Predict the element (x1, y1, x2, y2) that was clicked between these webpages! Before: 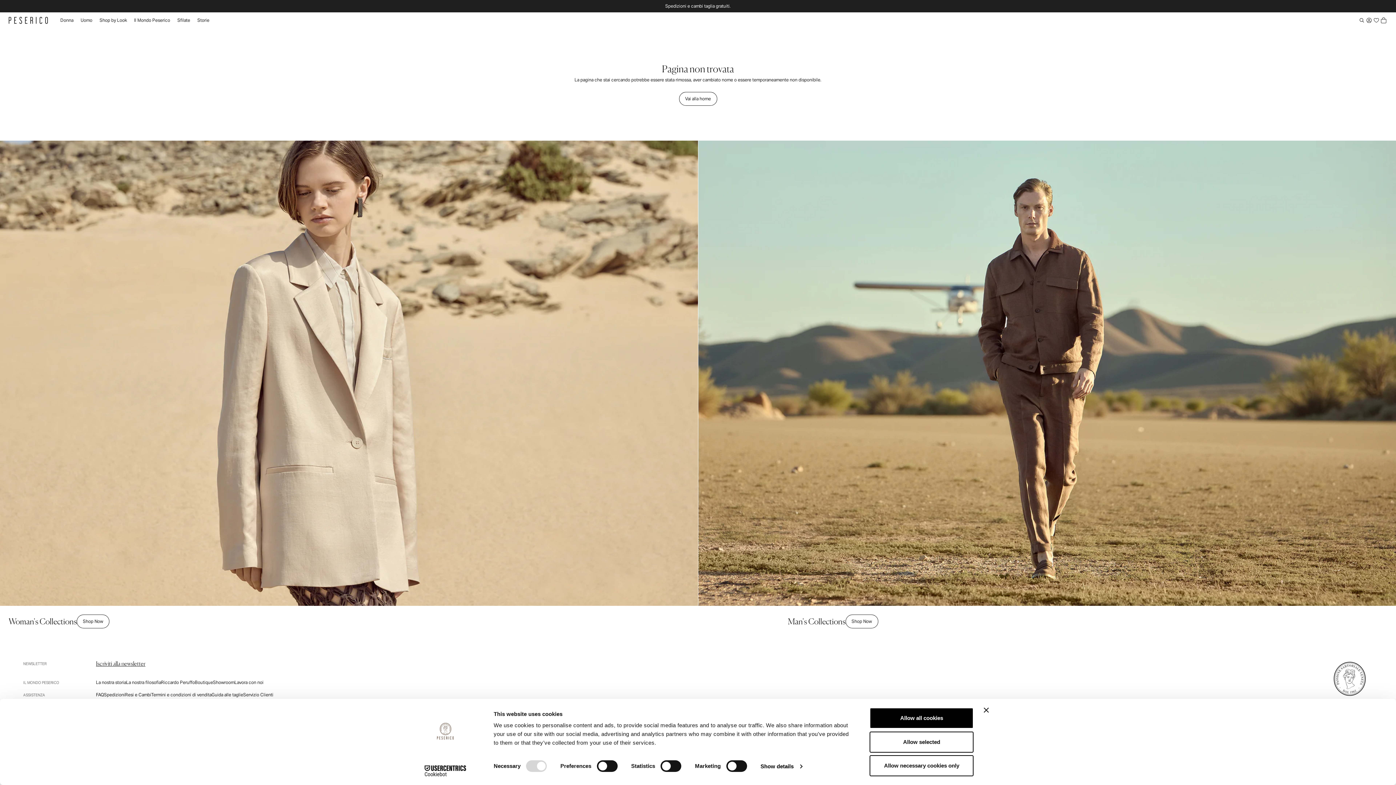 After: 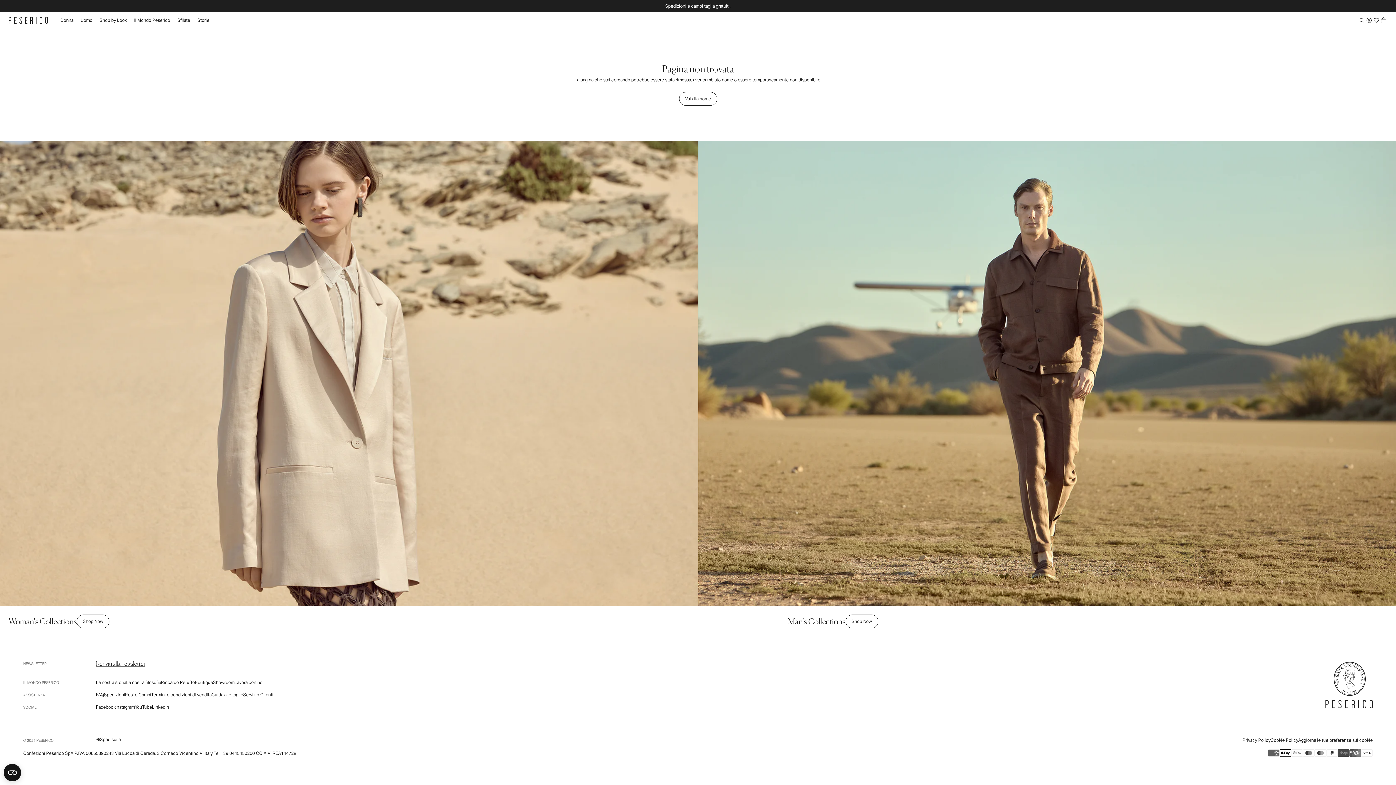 Action: label: Allow necessary cookies only bbox: (869, 755, 973, 776)